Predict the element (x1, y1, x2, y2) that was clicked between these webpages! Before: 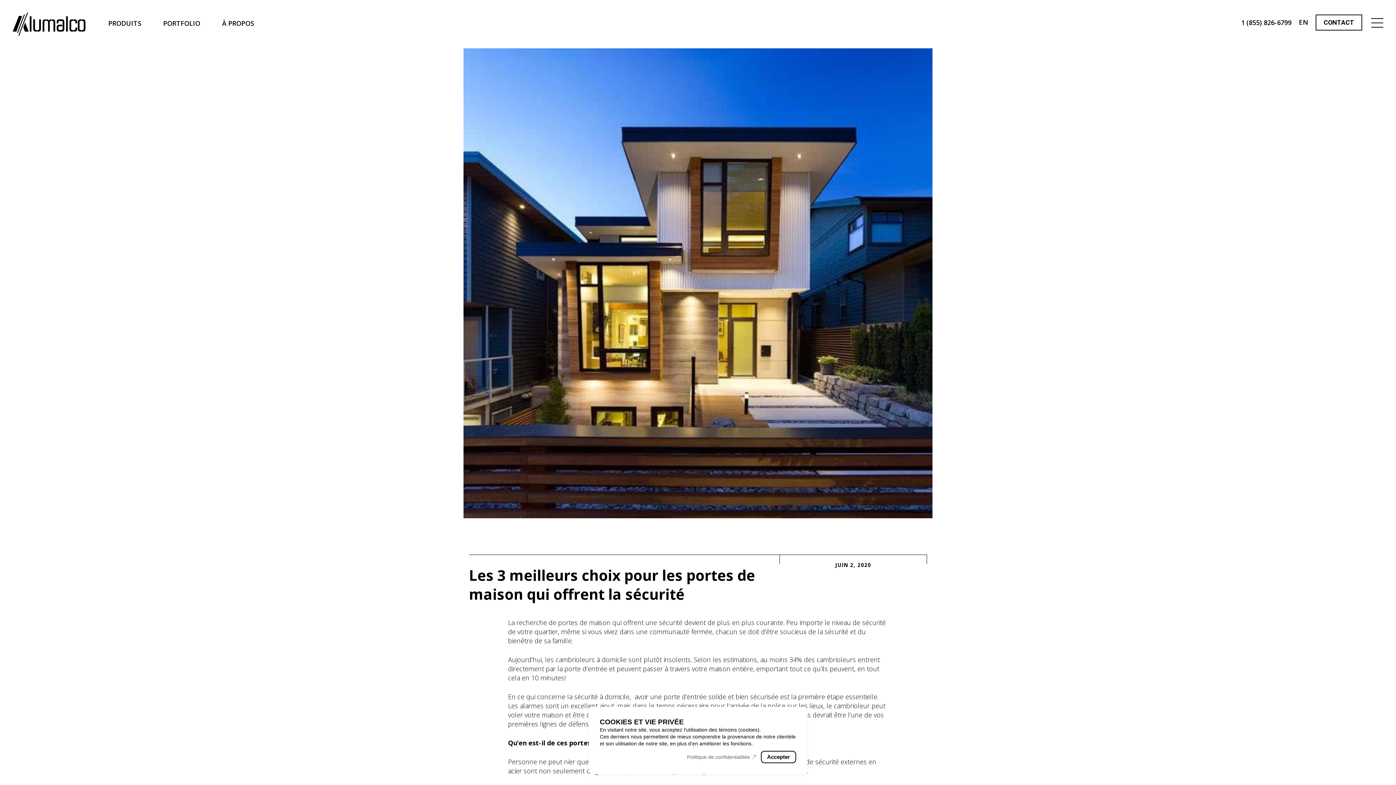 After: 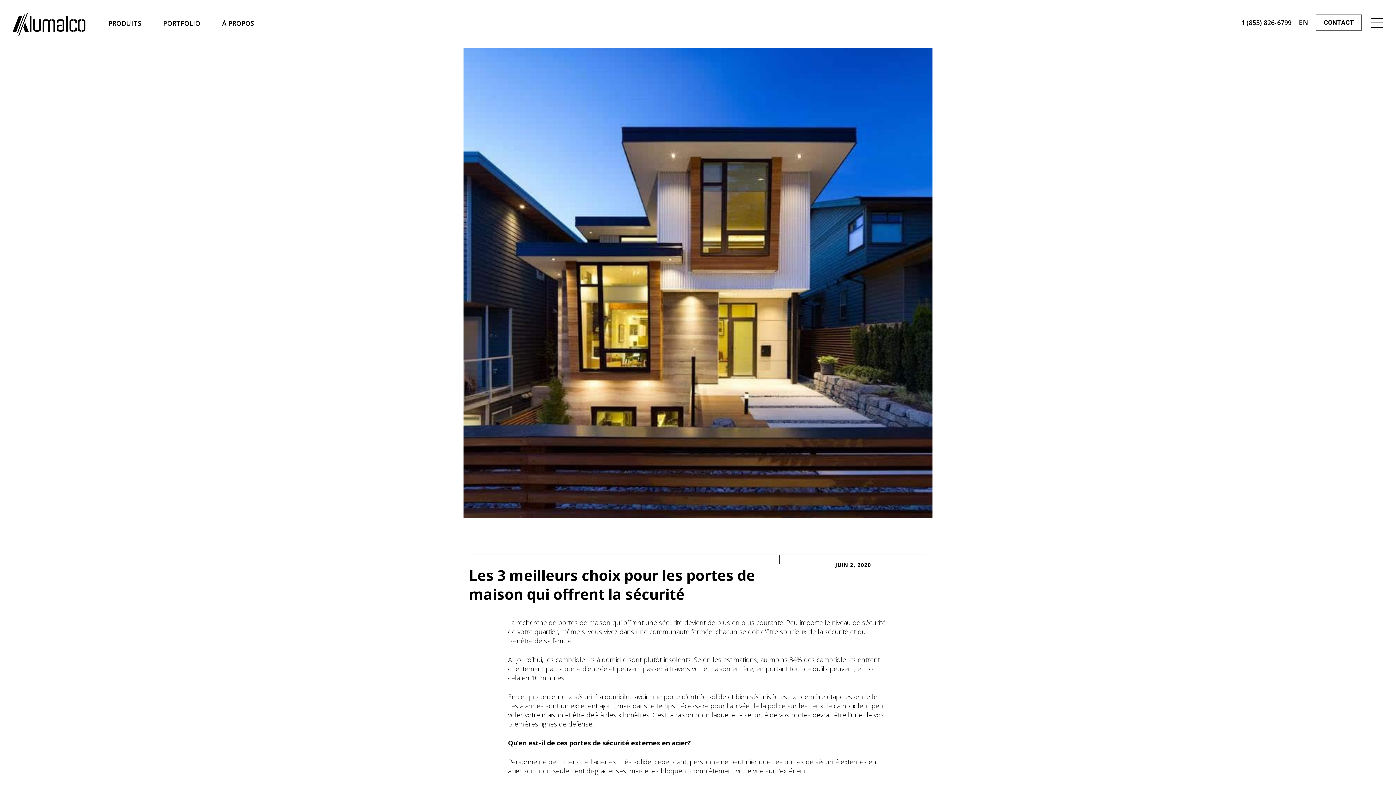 Action: label: Accepter bbox: (761, 751, 796, 763)